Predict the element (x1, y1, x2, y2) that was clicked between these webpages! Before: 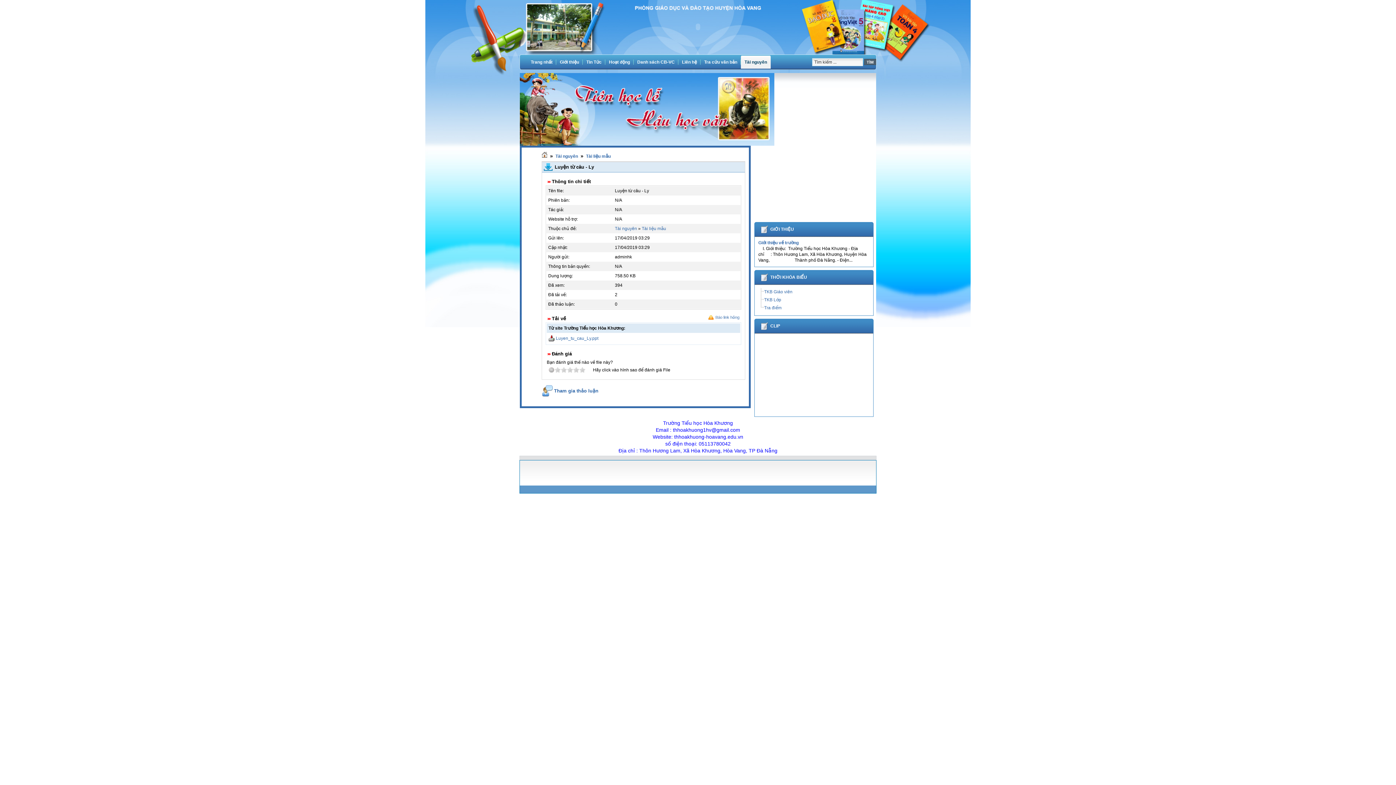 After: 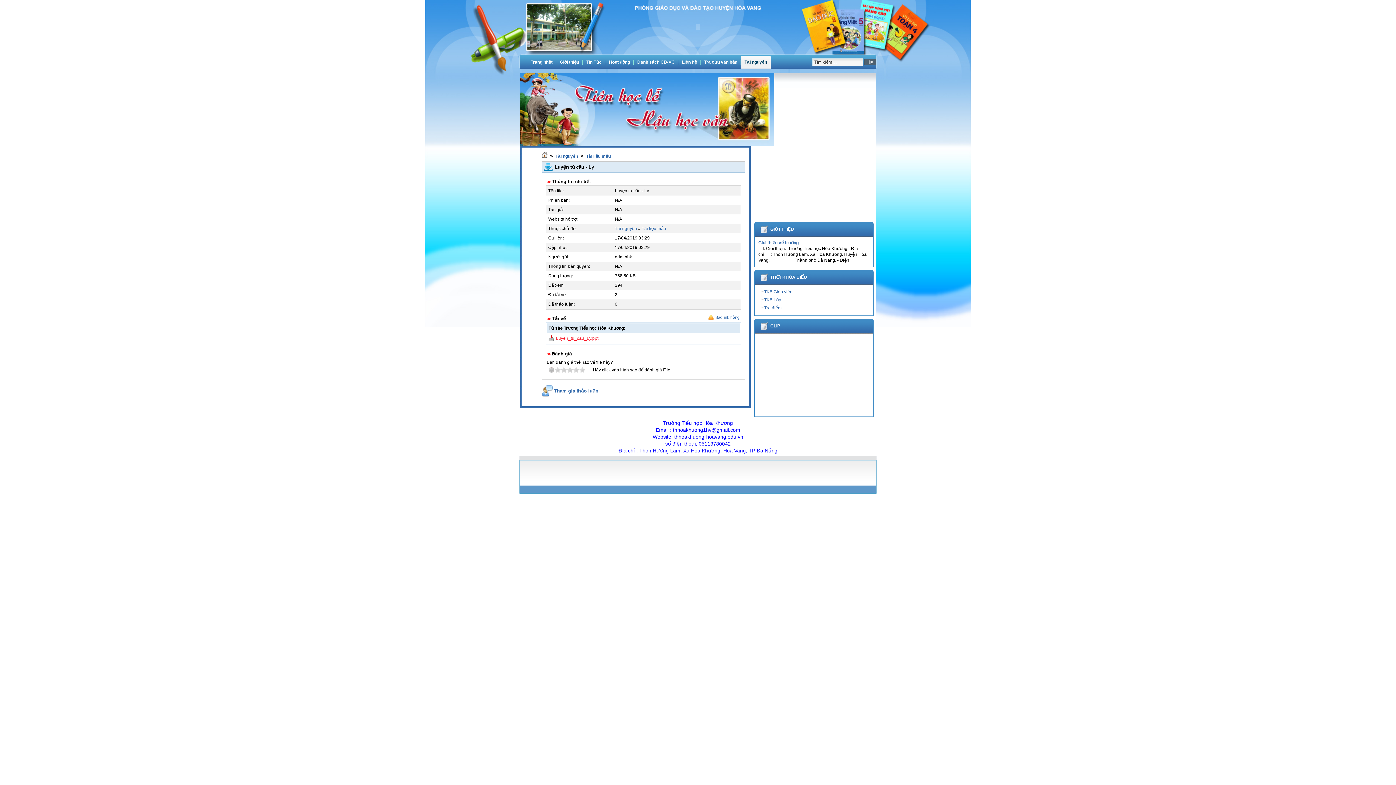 Action: label: Luyen_tu_cau_Ly.ppt bbox: (556, 336, 598, 341)